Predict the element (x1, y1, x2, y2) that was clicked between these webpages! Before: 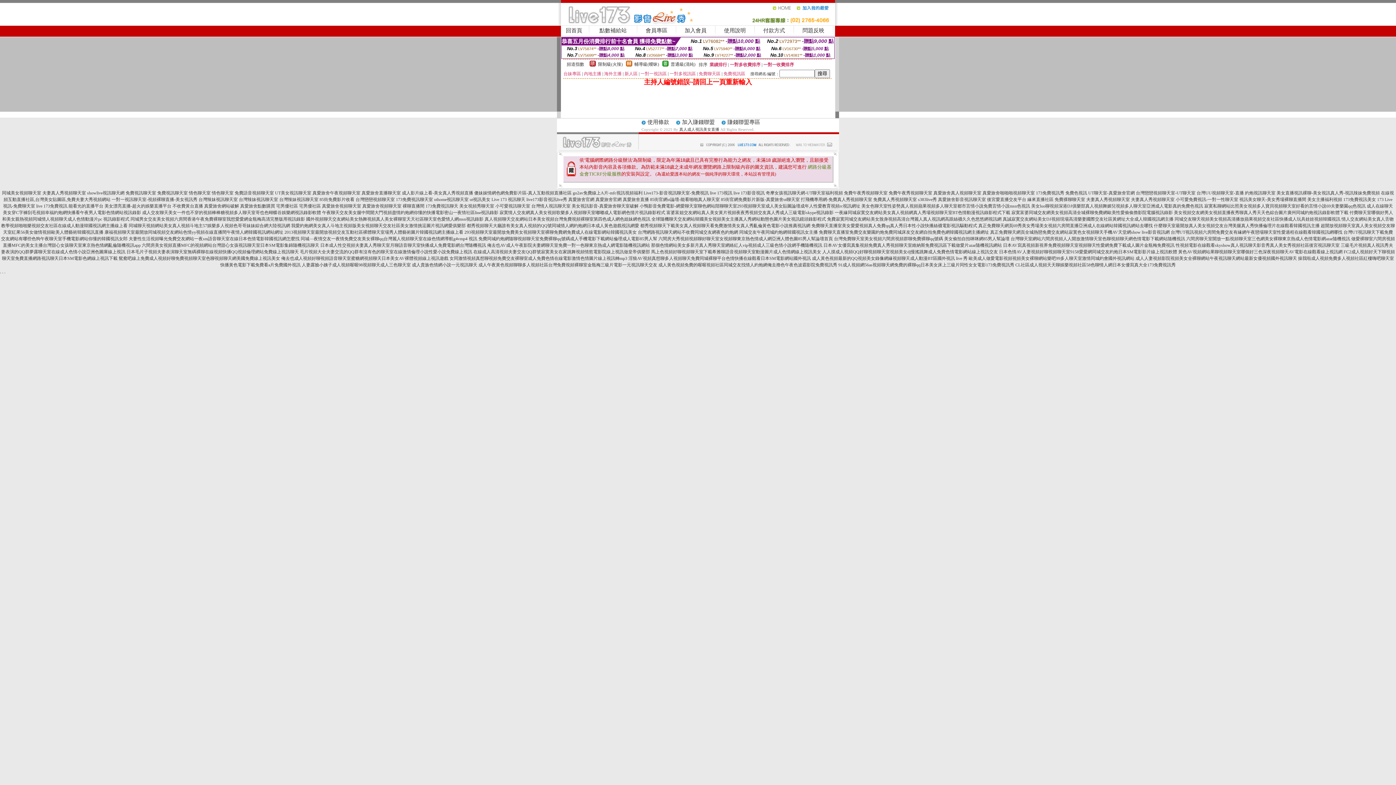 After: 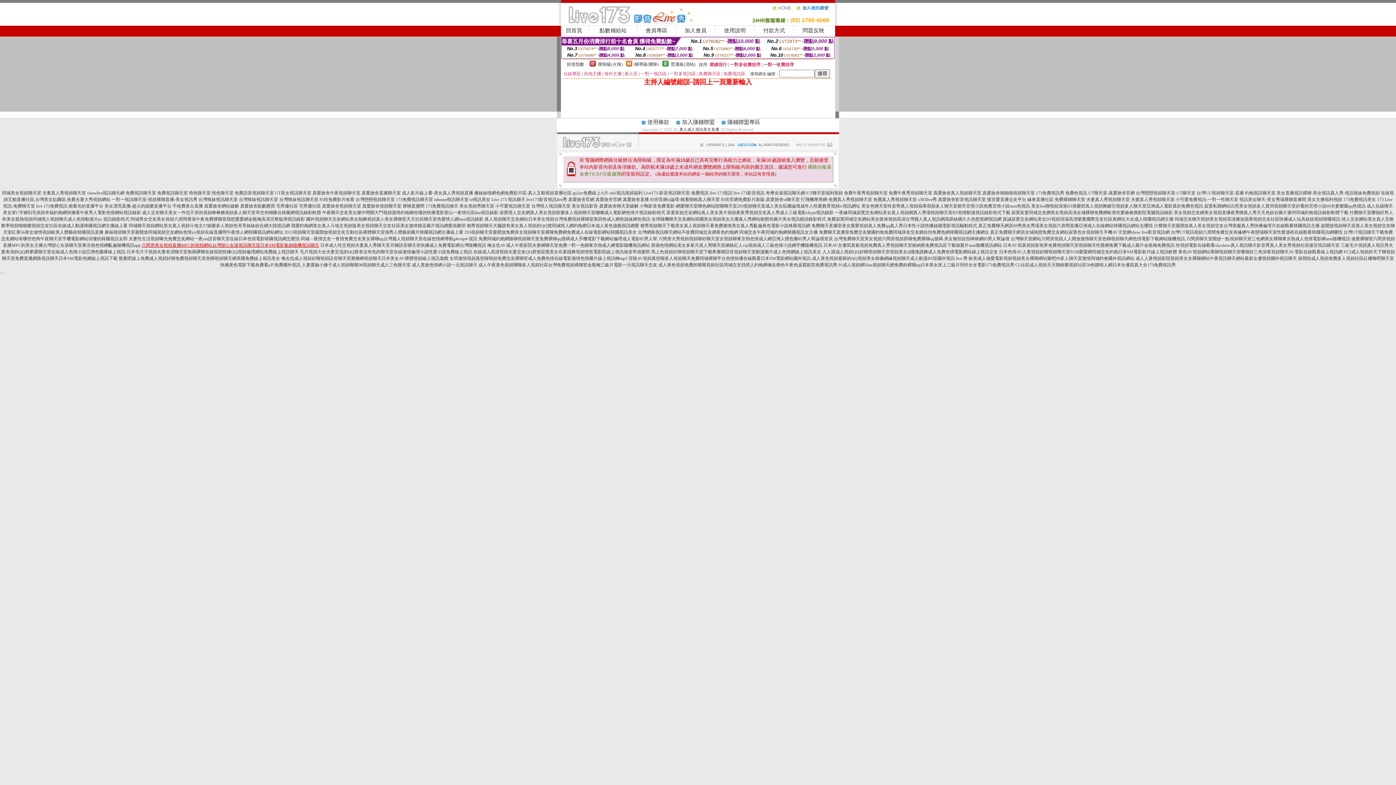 Action: bbox: (141, 242, 319, 248) label: 六間房美女視頻直播MFC的視頻網站台灣甜心女孩視訊聊天室日本SM電影集錦隨機視訊聊天